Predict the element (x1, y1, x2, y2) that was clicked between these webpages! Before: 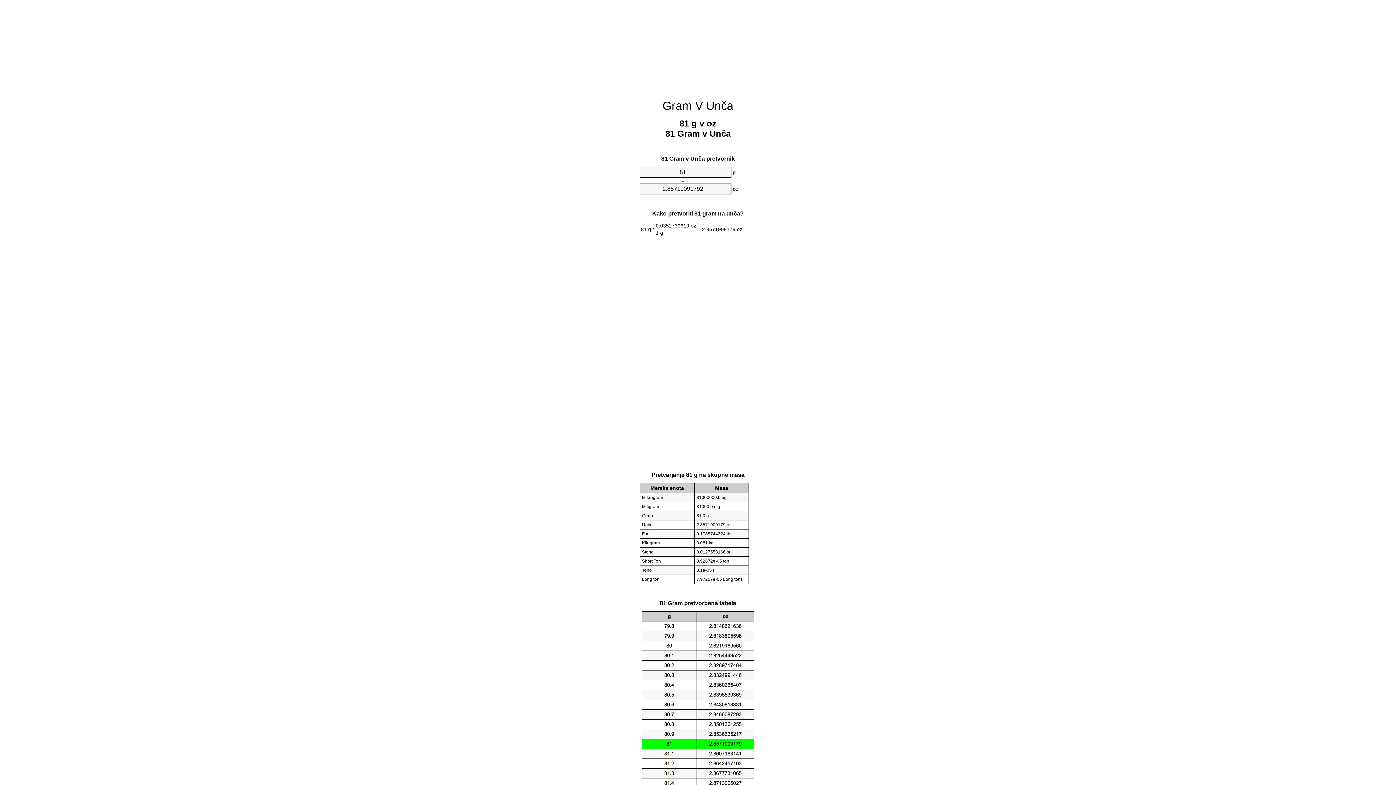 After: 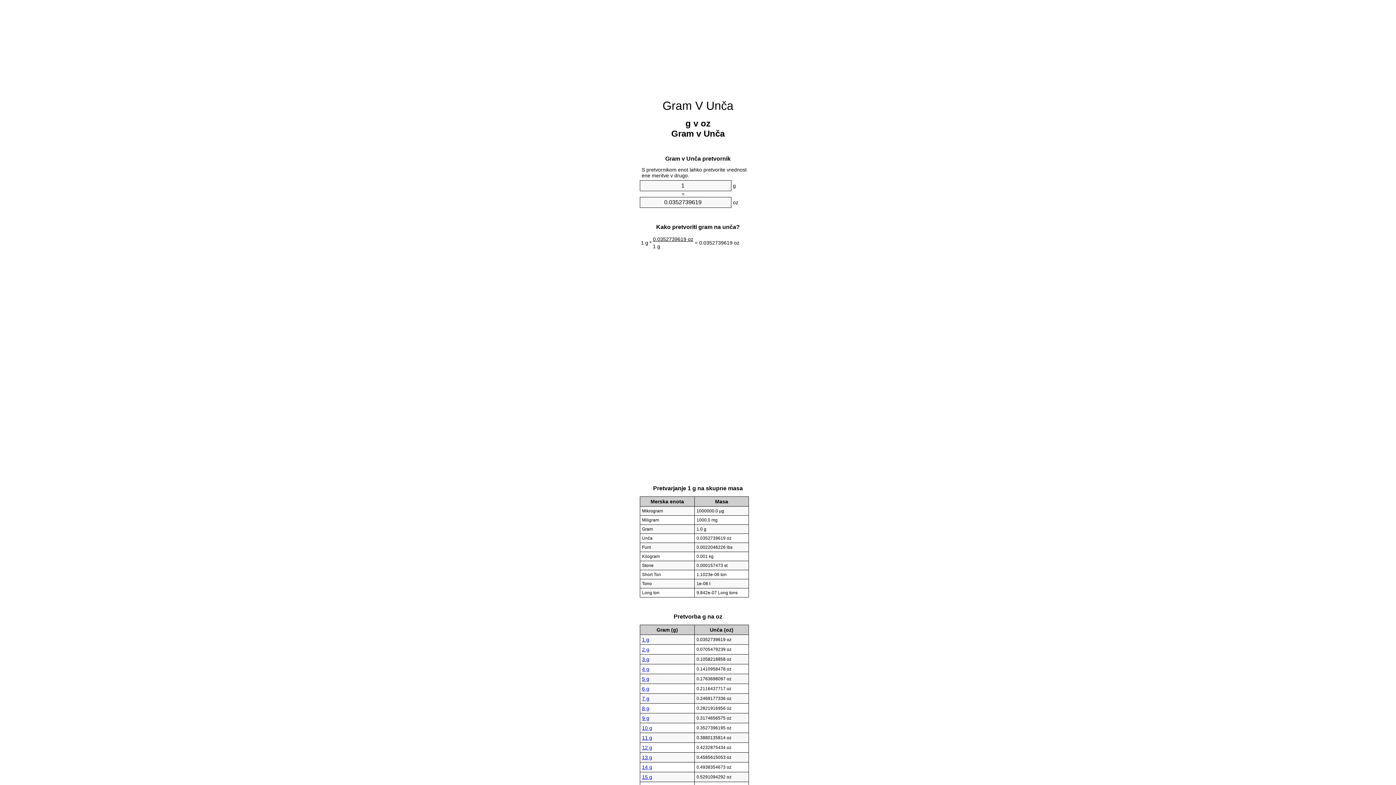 Action: label: Gram V Unča bbox: (662, 99, 733, 112)